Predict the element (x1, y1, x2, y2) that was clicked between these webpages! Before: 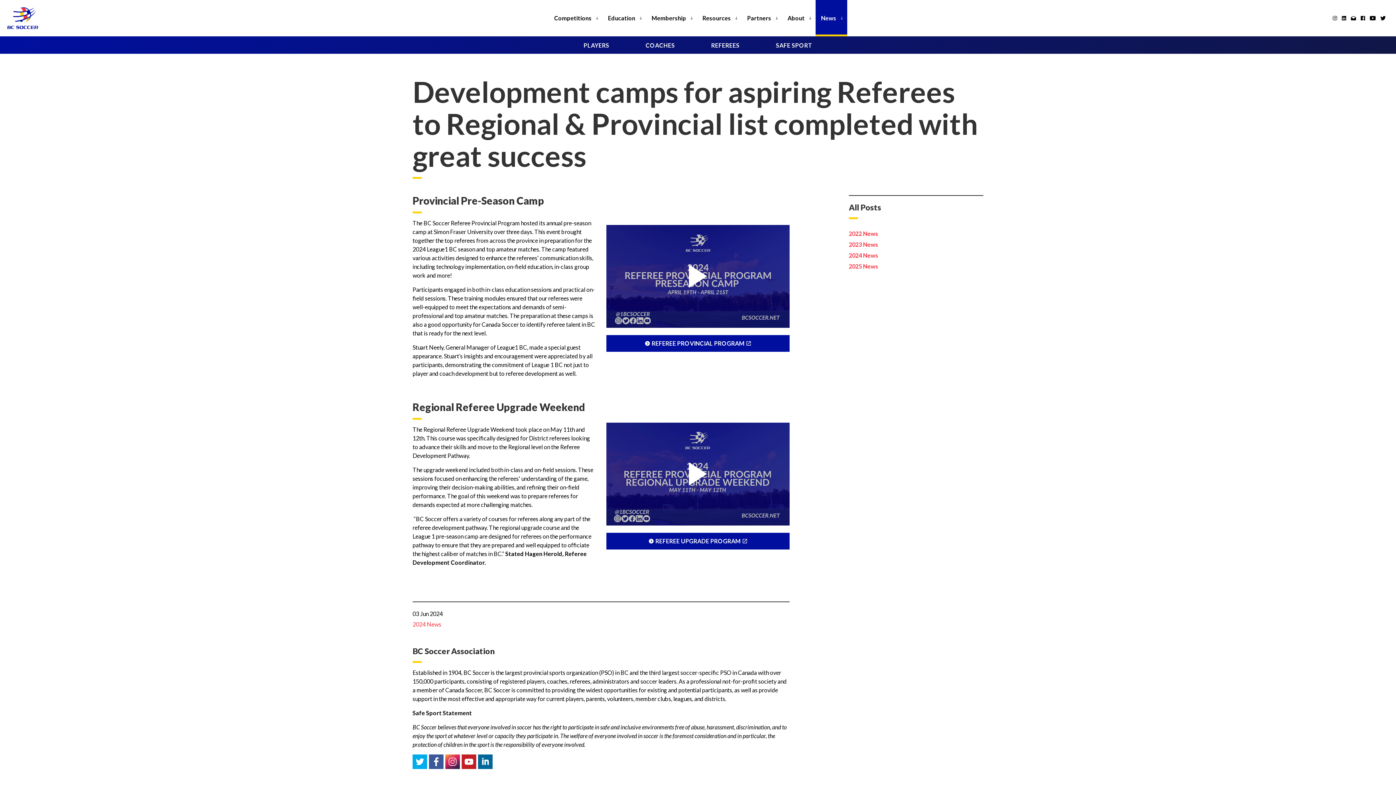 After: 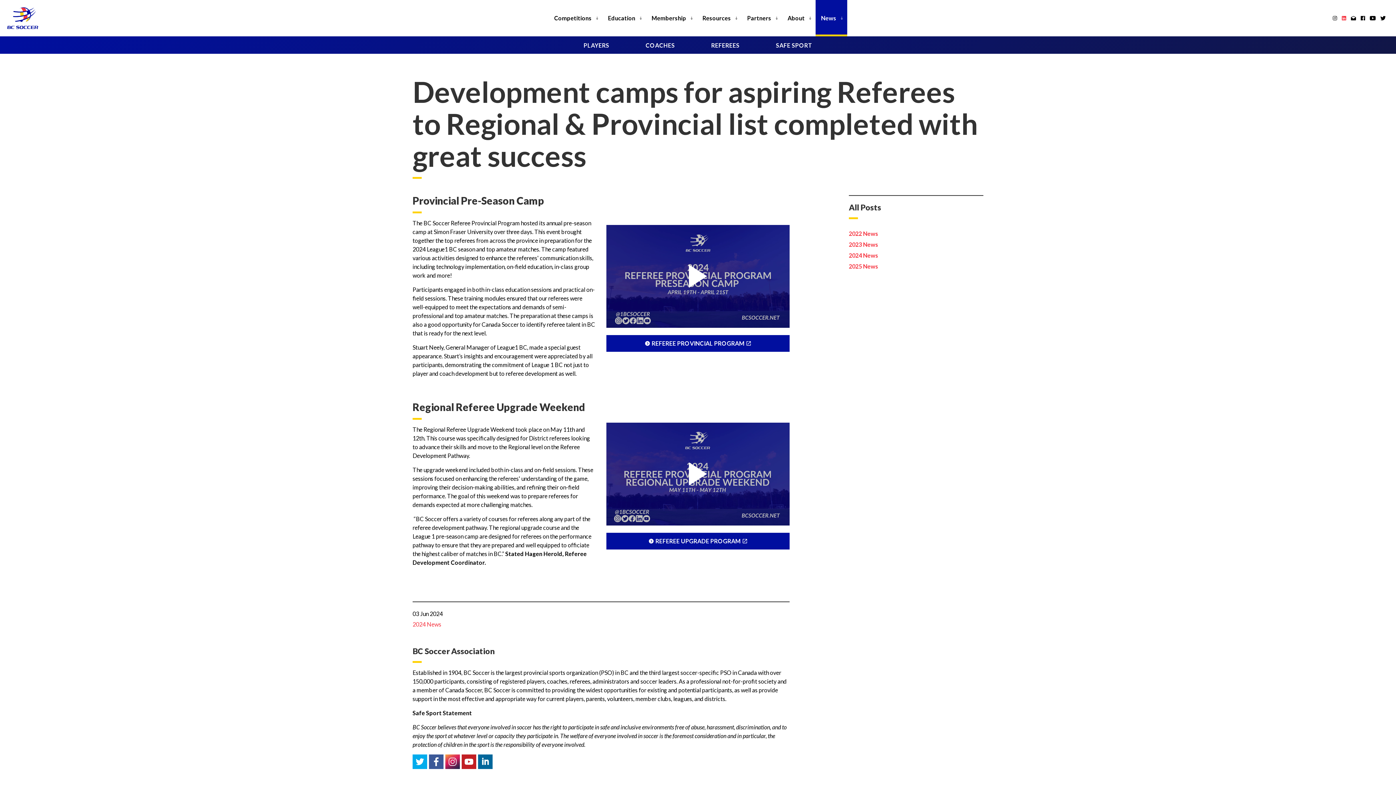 Action: bbox: (1338, 0, 1354, 36) label:  